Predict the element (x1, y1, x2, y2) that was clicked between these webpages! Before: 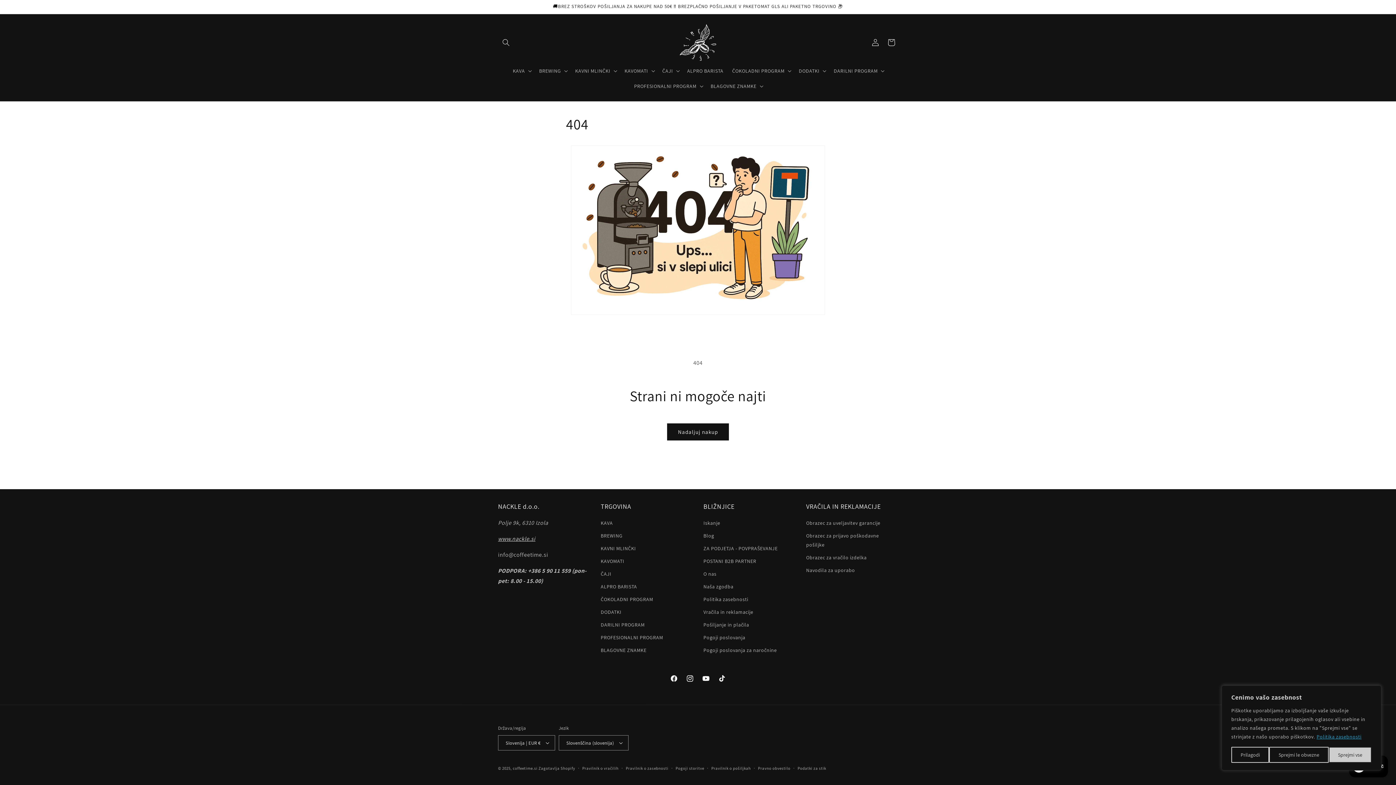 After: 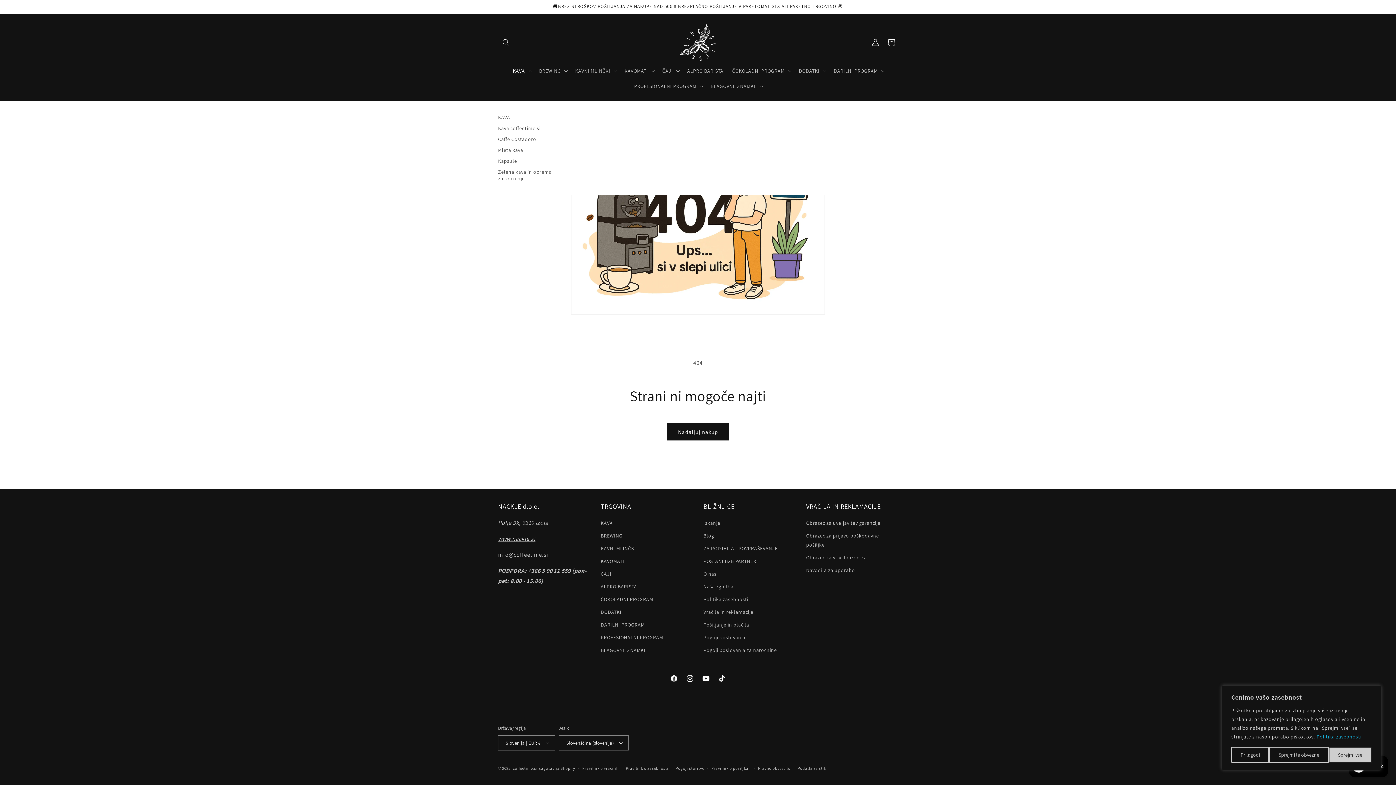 Action: label: KAVA bbox: (508, 63, 534, 78)